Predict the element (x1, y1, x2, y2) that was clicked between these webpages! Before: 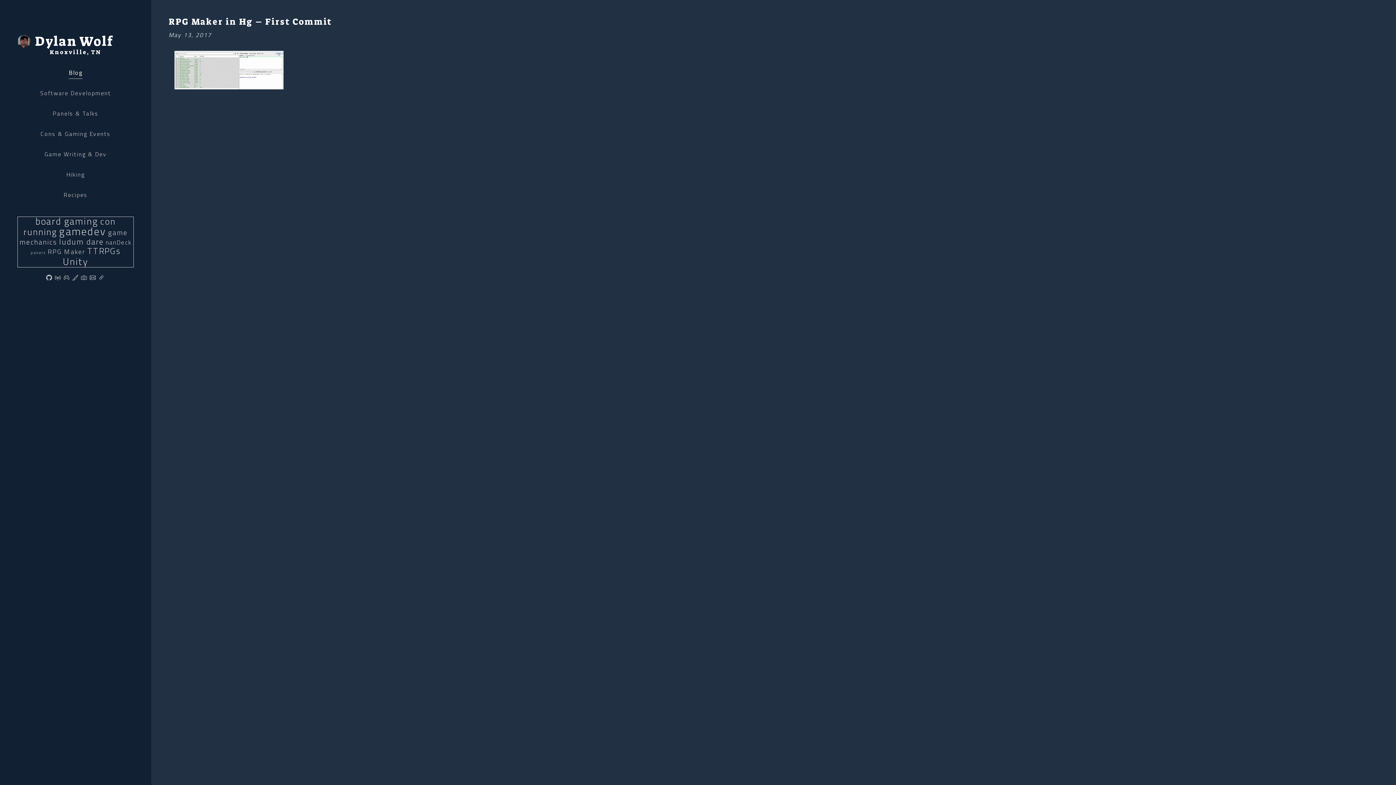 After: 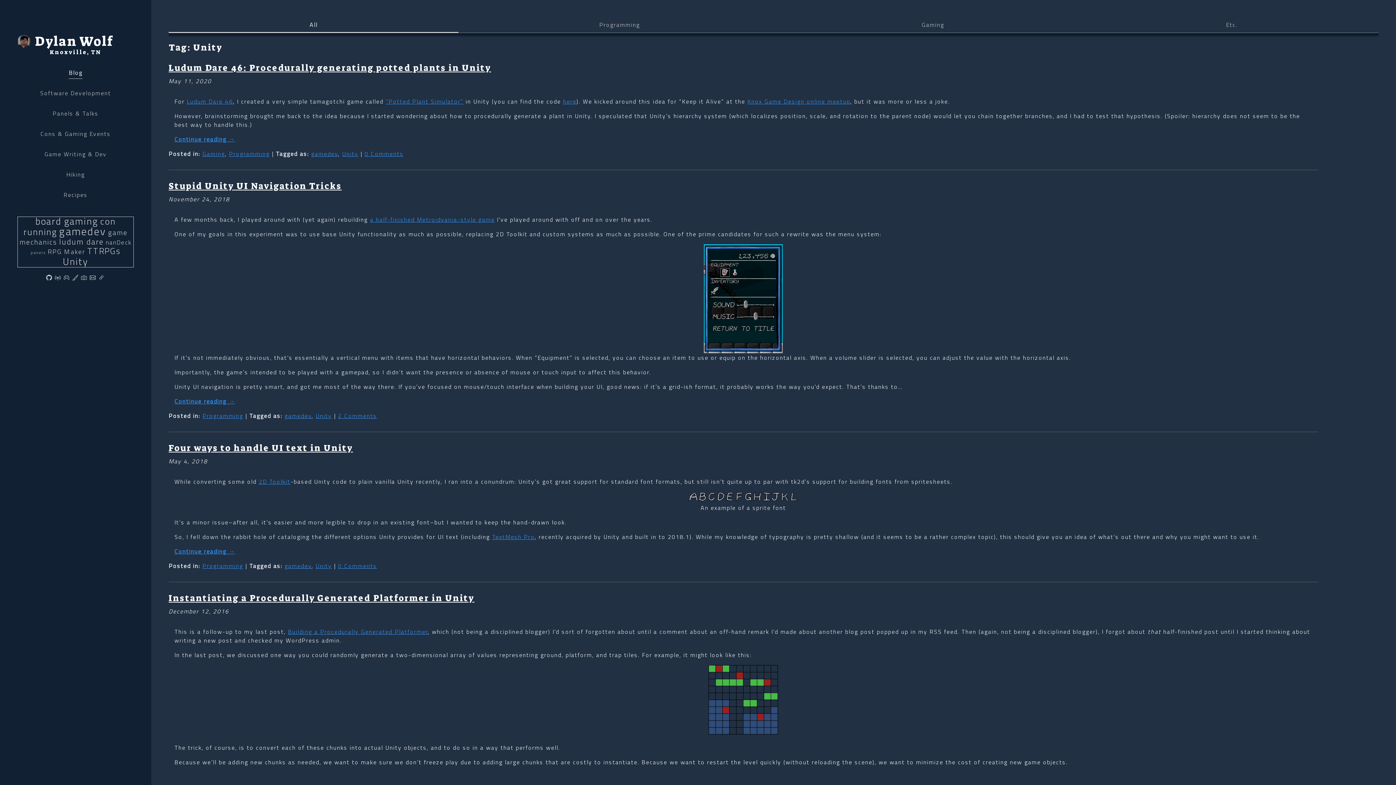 Action: bbox: (62, 254, 88, 268) label: Unity (14 items)